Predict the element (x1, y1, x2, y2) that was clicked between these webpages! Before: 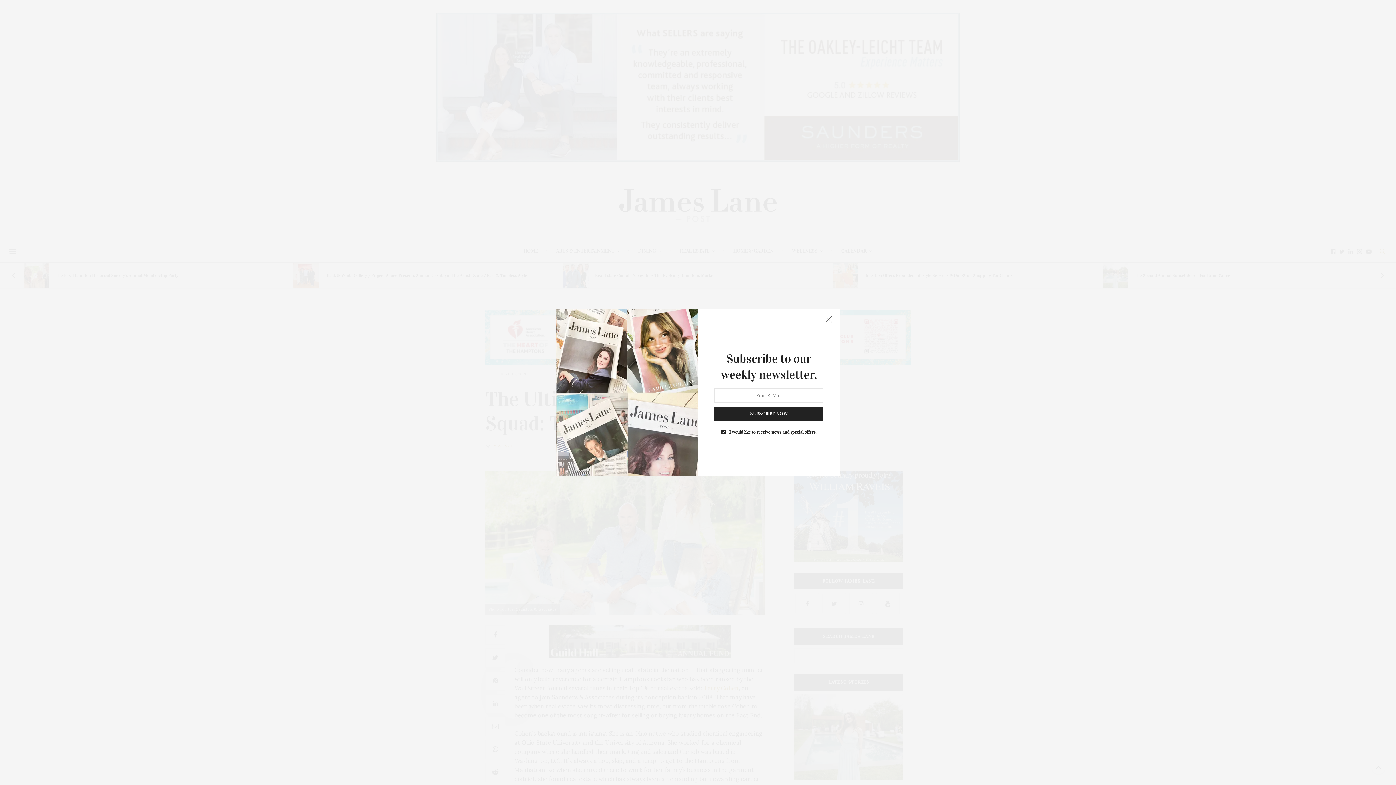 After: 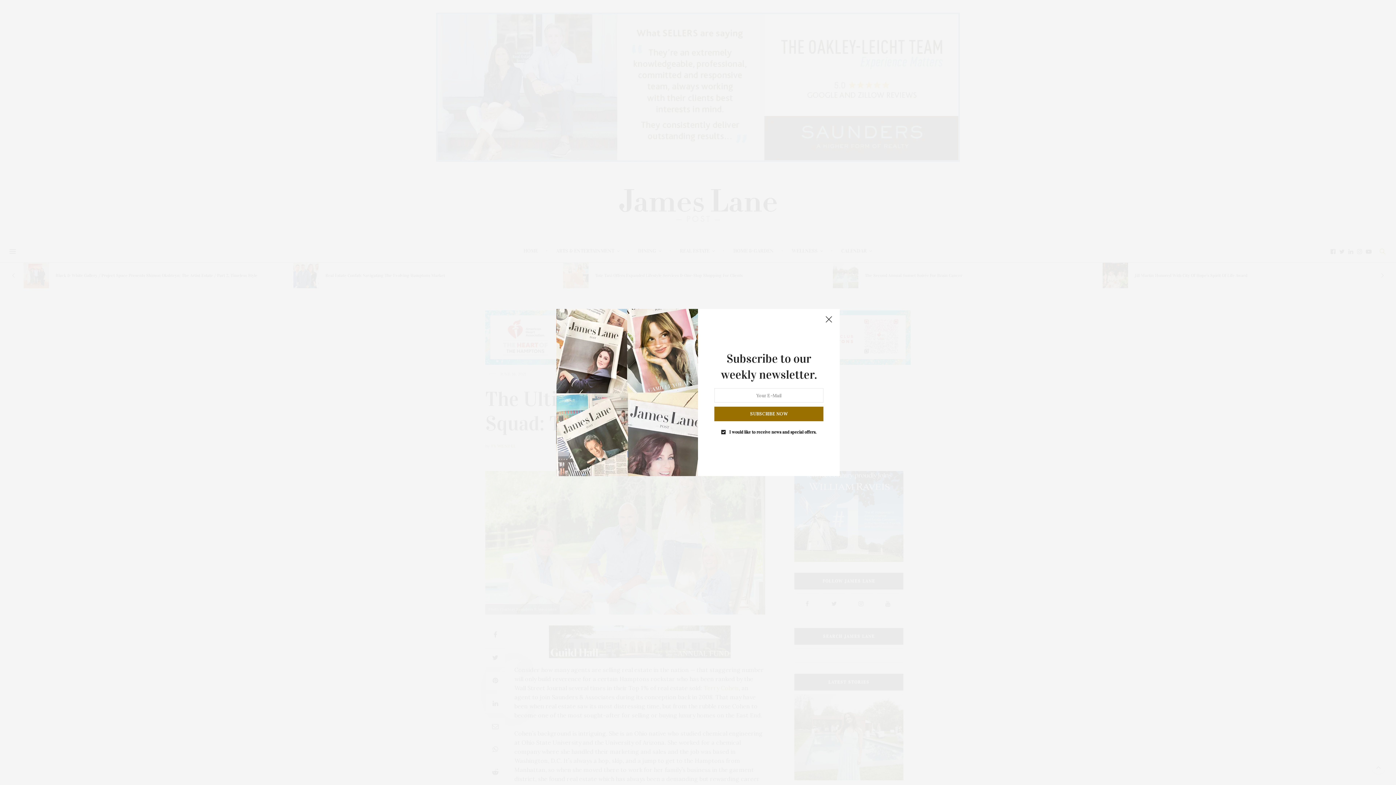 Action: label: SUBSCRIBE NOW bbox: (714, 406, 823, 421)